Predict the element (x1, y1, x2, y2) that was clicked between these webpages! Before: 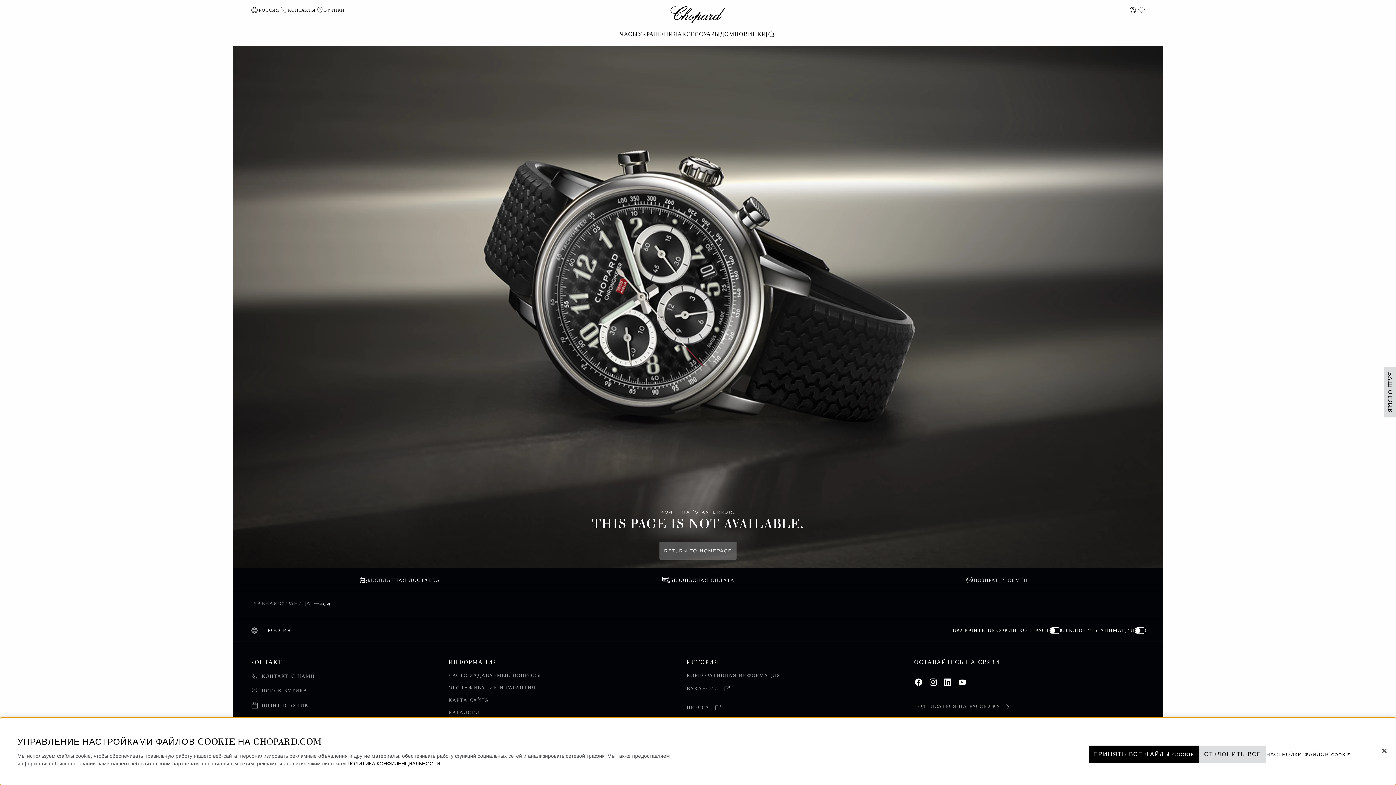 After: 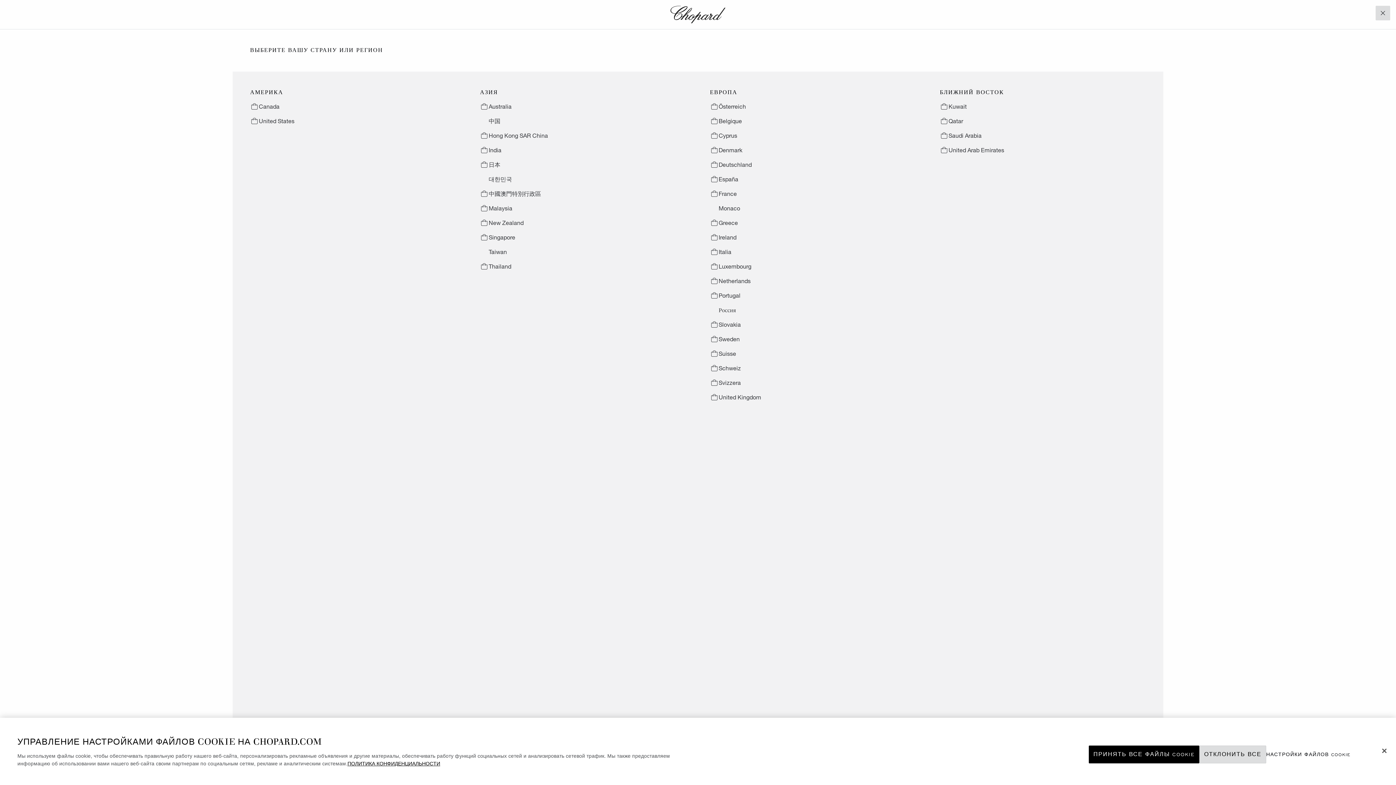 Action: label: РОССИЯ
ЛОКАЛИЗАЦИЯ (ИЗМЕНИТЬ СТРАНУ)
ИЗМЕНИТЬ СТРАНУ bbox: (250, 627, 291, 634)